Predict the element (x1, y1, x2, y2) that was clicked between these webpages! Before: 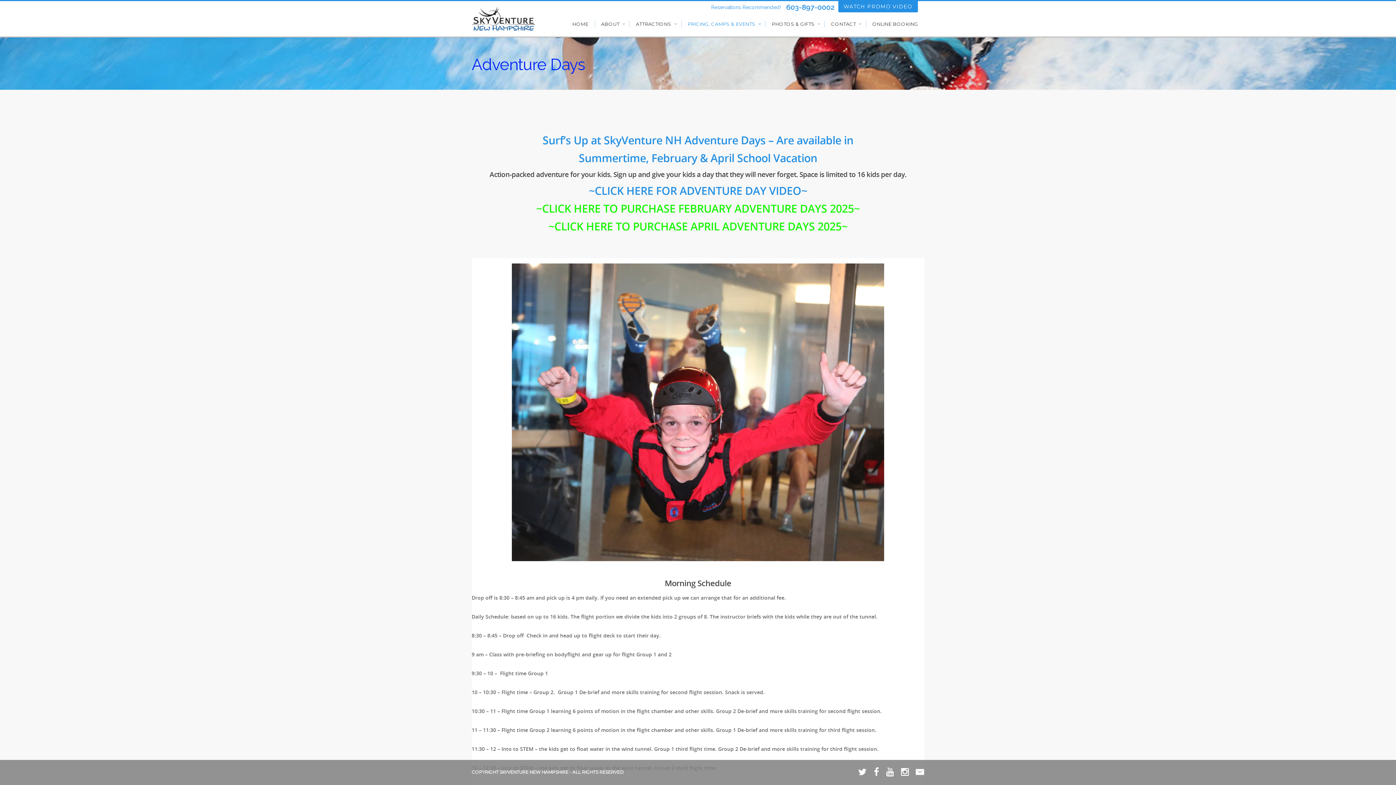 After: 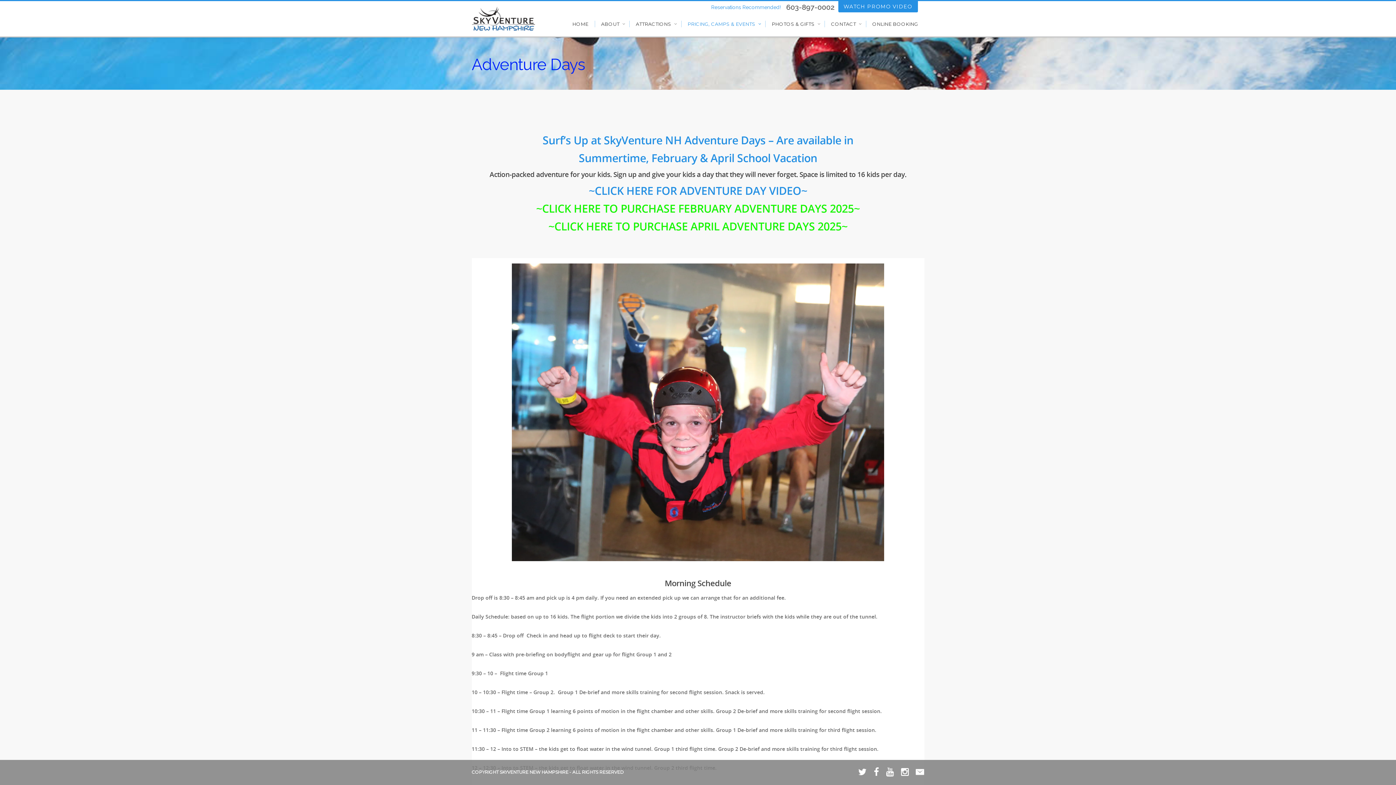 Action: label: 603-897-0002 bbox: (786, 2, 834, 11)